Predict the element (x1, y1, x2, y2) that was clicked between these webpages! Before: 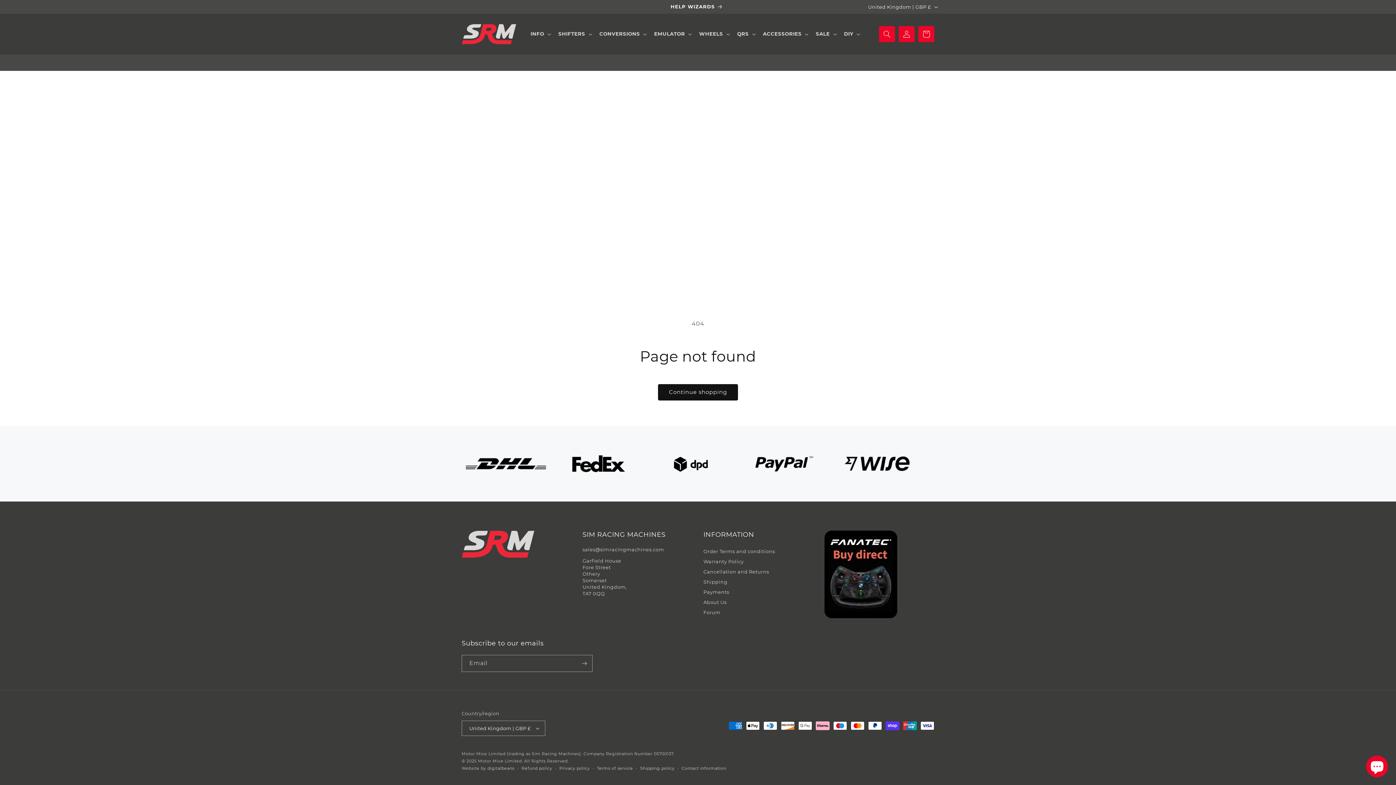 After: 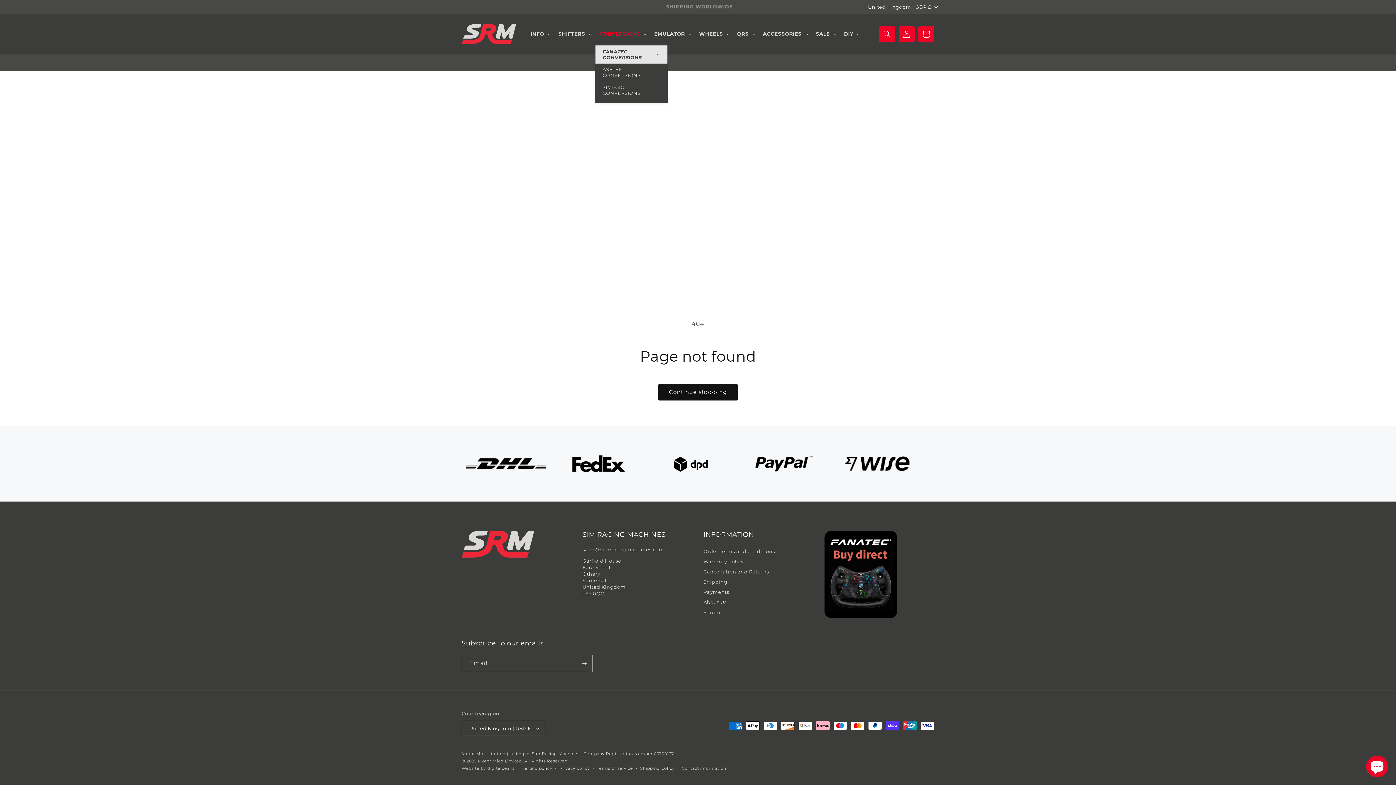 Action: label: CONVERSIONS bbox: (595, 26, 649, 41)